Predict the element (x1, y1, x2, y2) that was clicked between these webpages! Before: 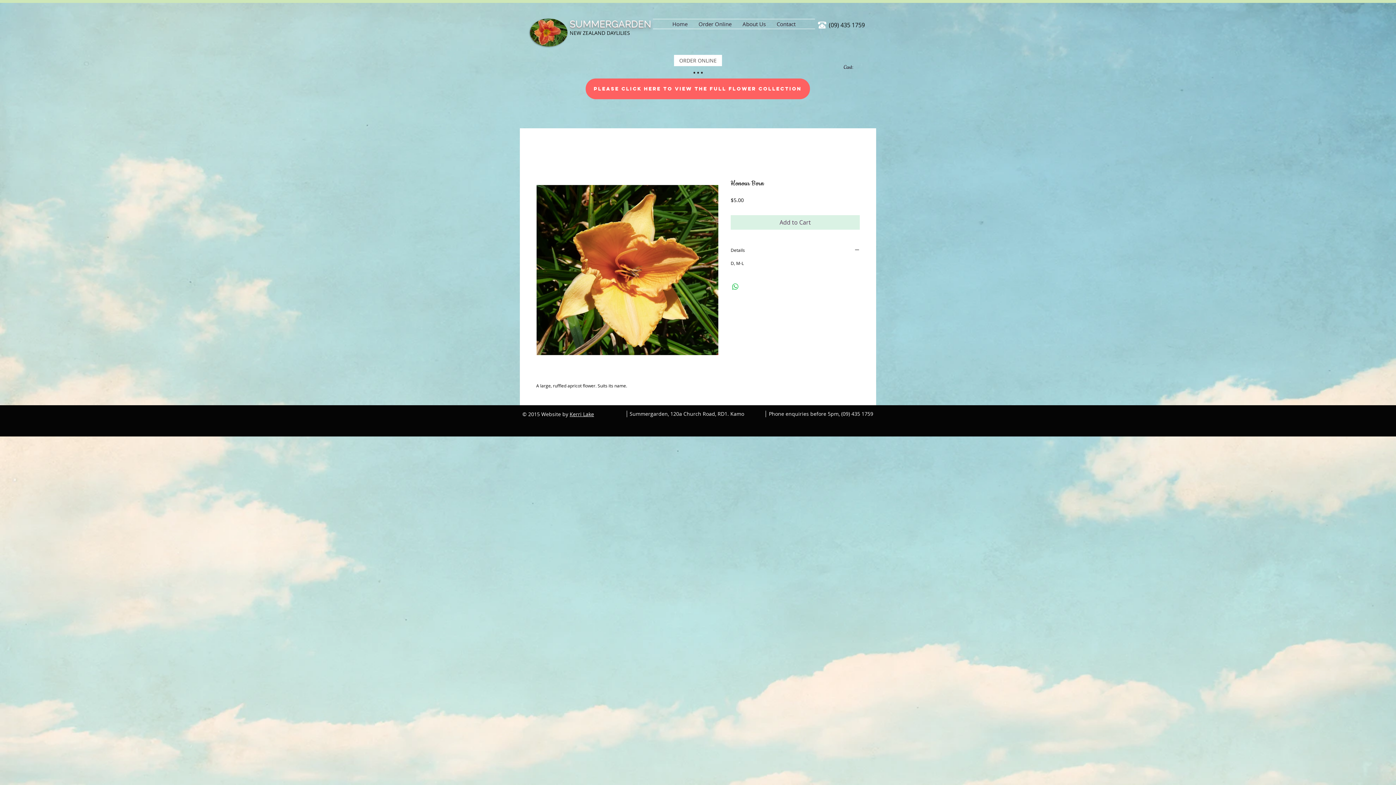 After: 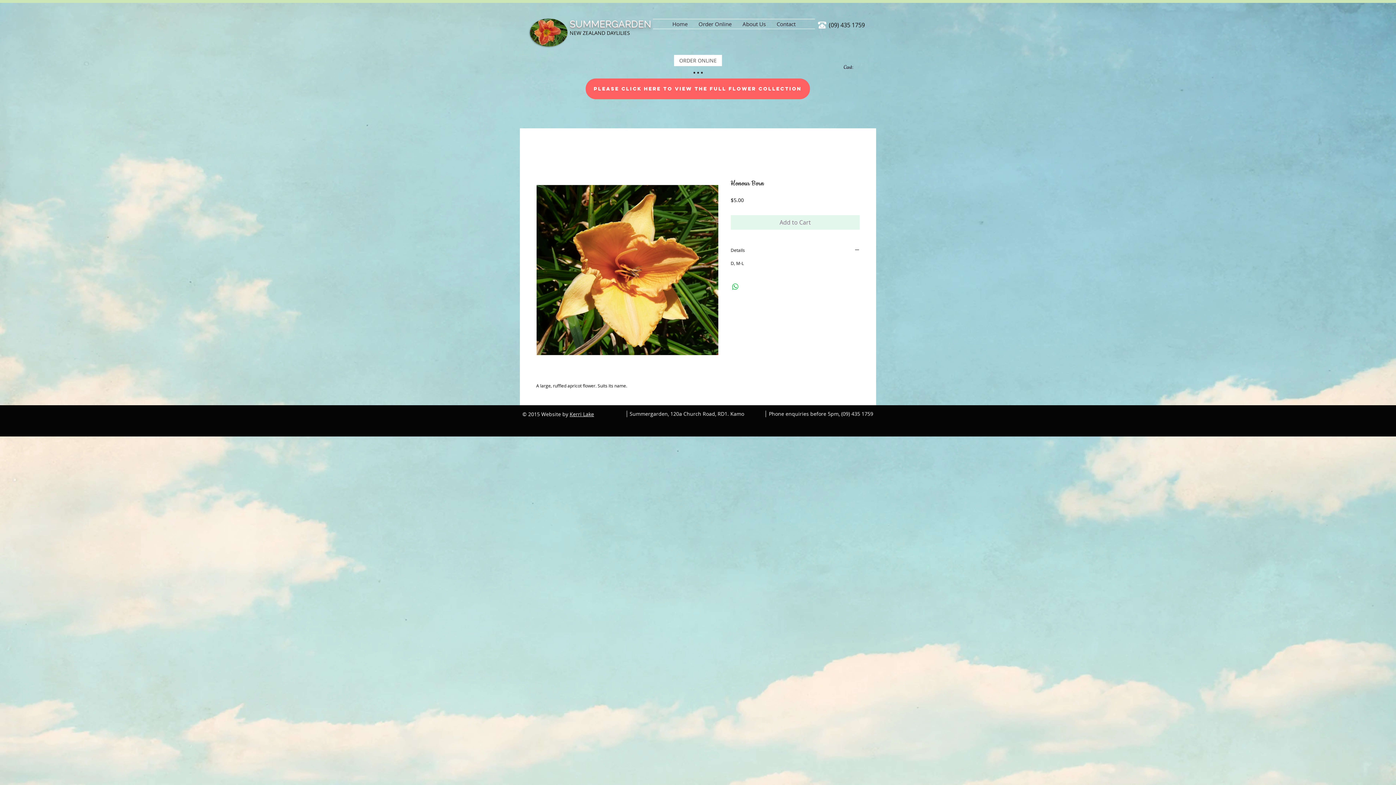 Action: label: Add to Cart bbox: (730, 215, 860, 229)